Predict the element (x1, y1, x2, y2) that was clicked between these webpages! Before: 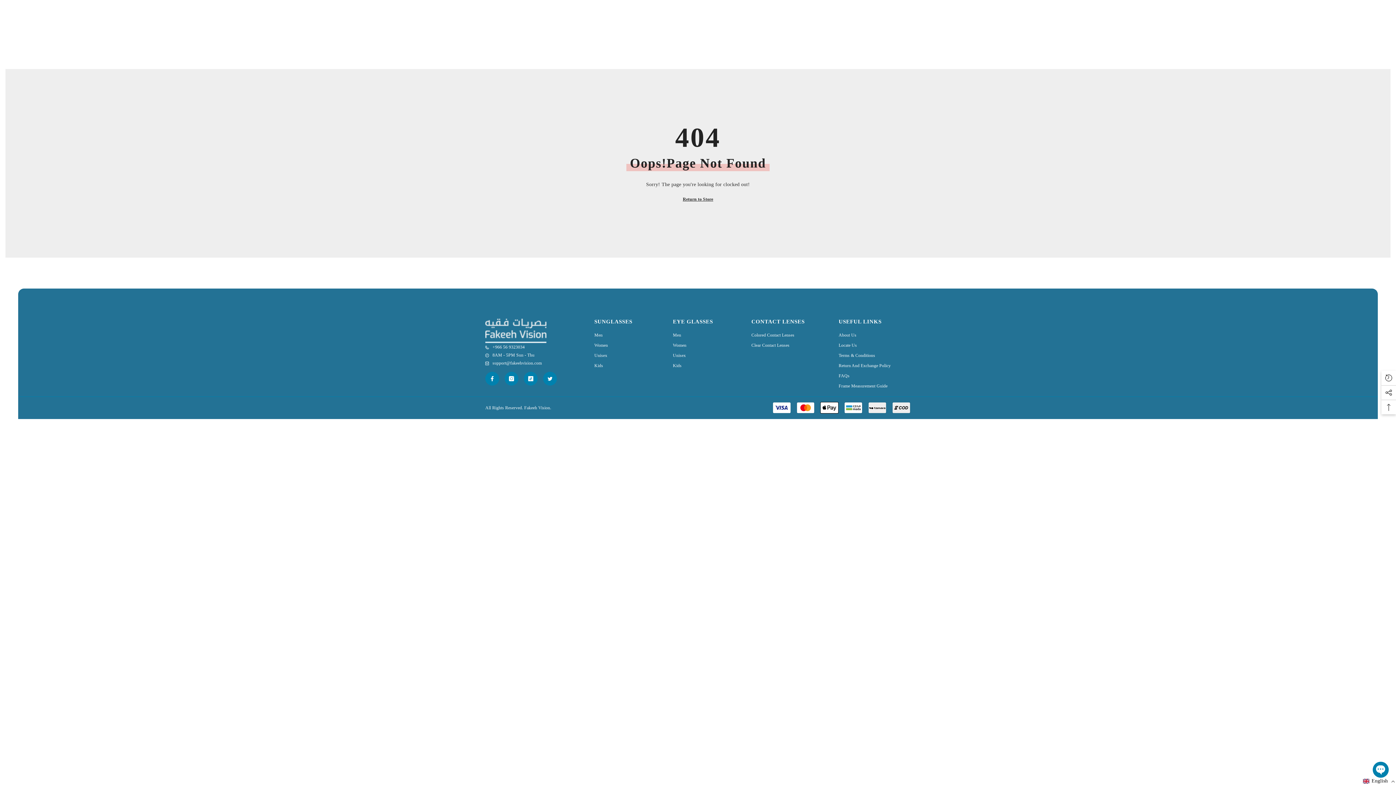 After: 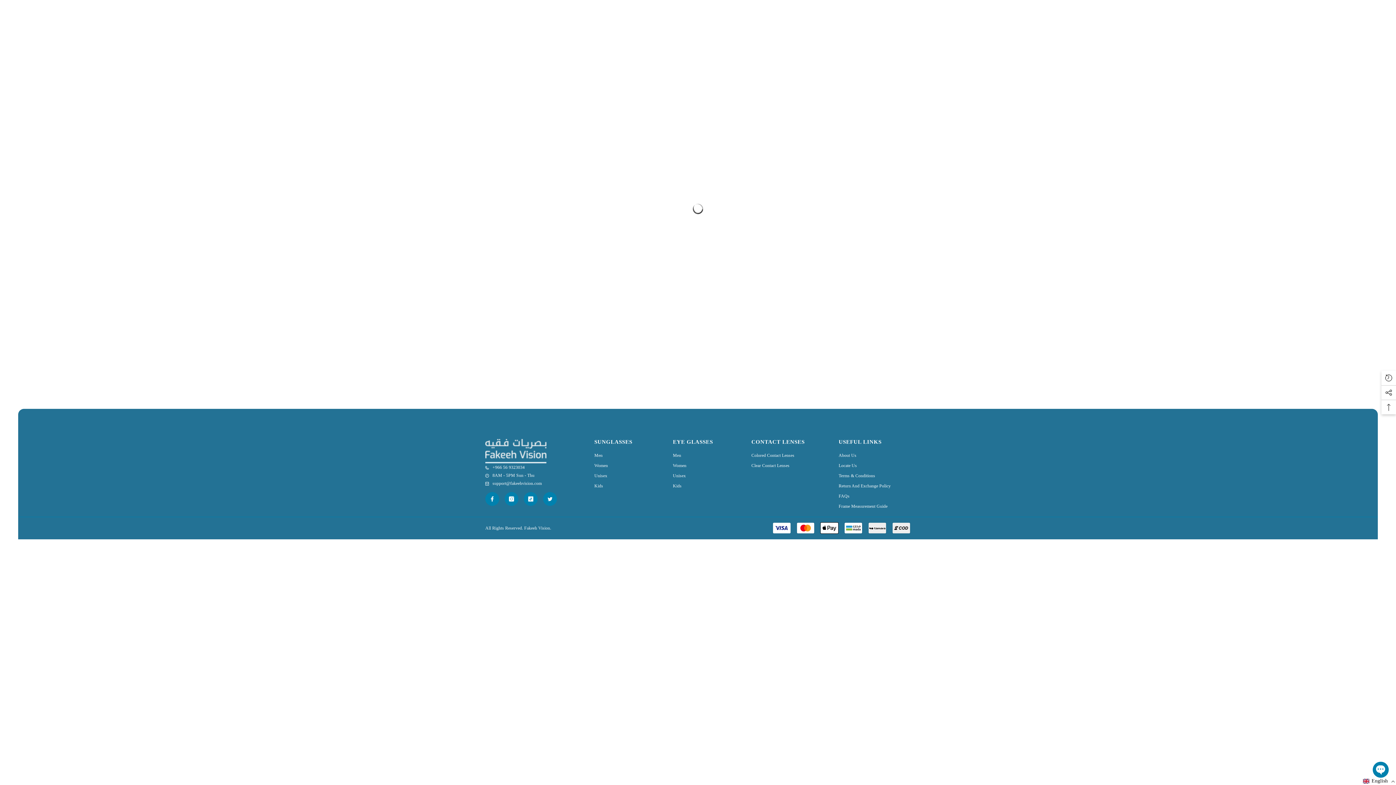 Action: bbox: (673, 330, 681, 340) label: Men